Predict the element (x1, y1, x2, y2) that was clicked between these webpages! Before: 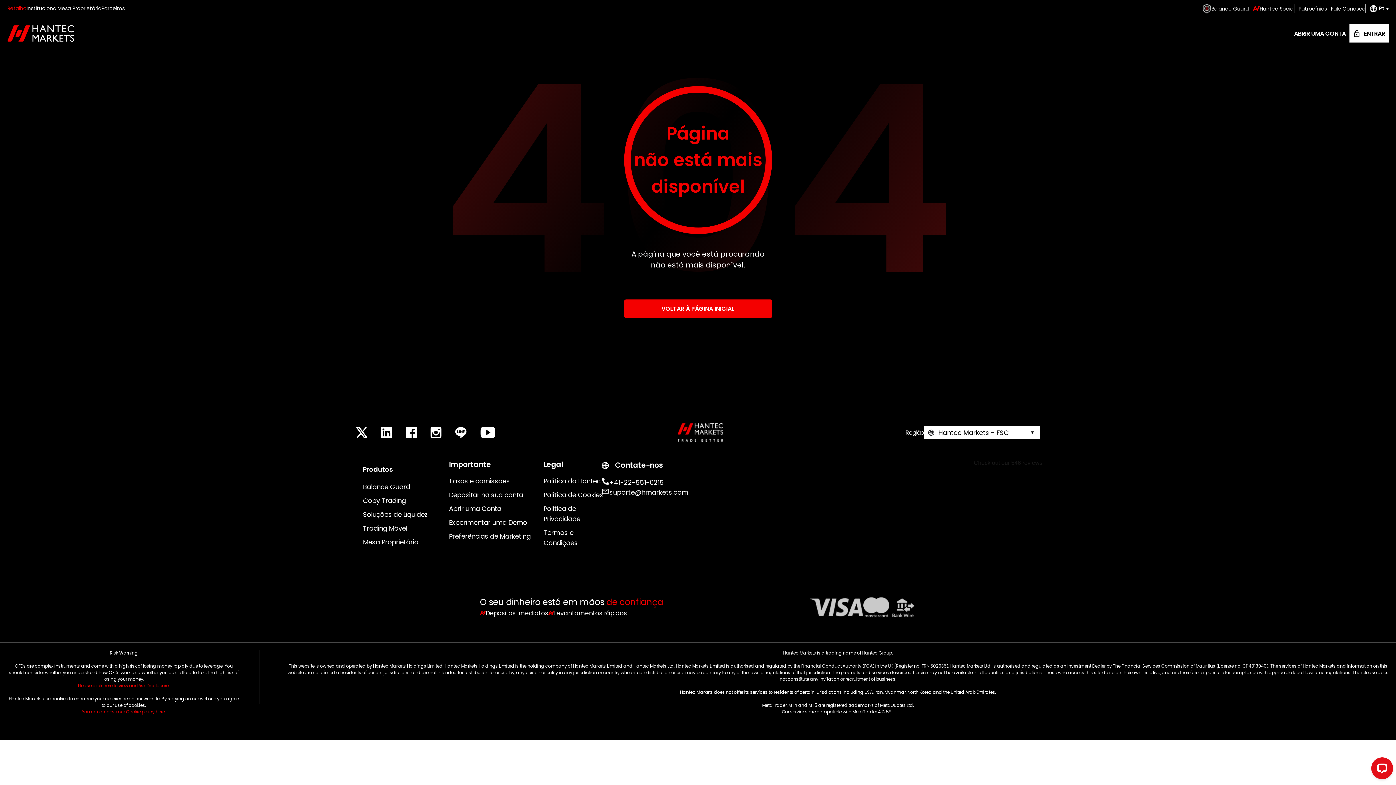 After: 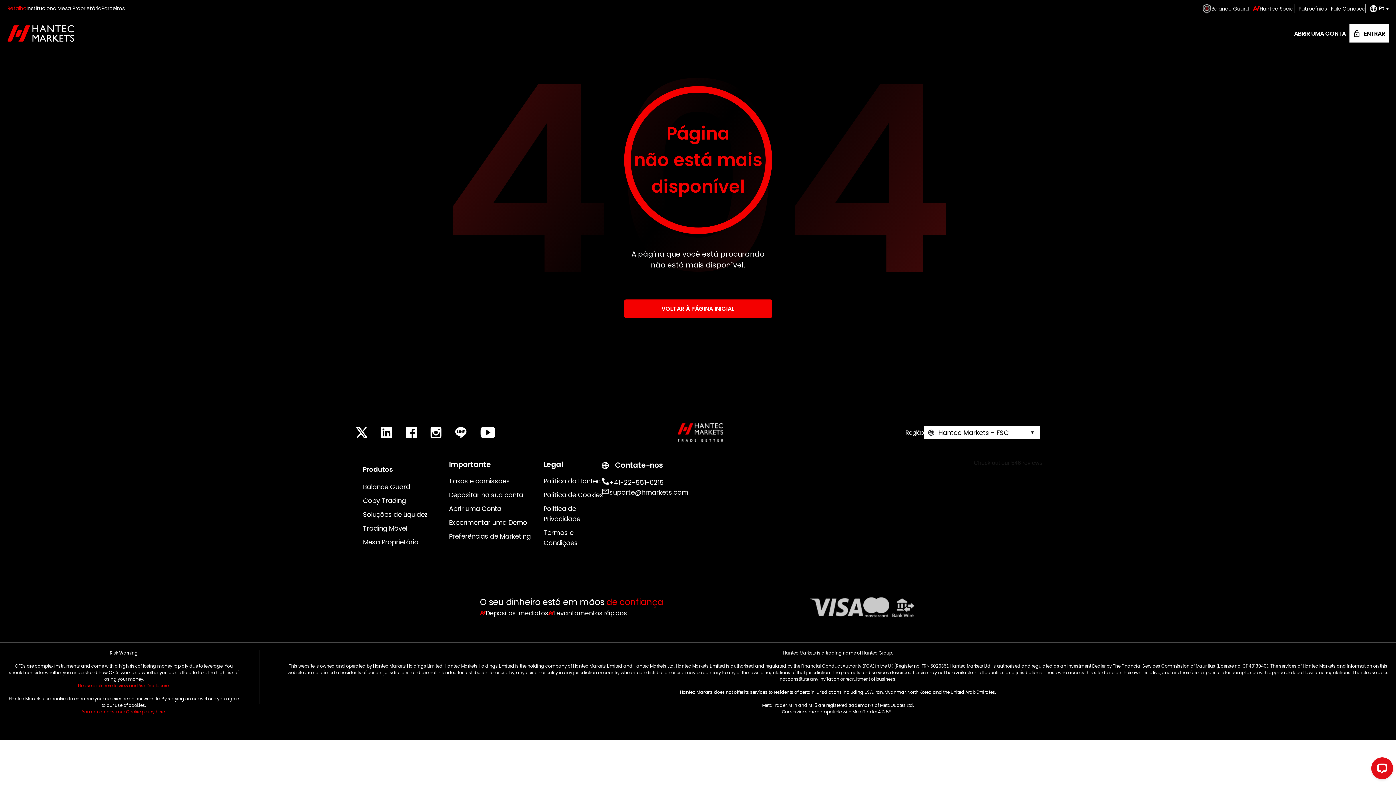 Action: label: Copy Trading bbox: (362, 488, 405, 497)